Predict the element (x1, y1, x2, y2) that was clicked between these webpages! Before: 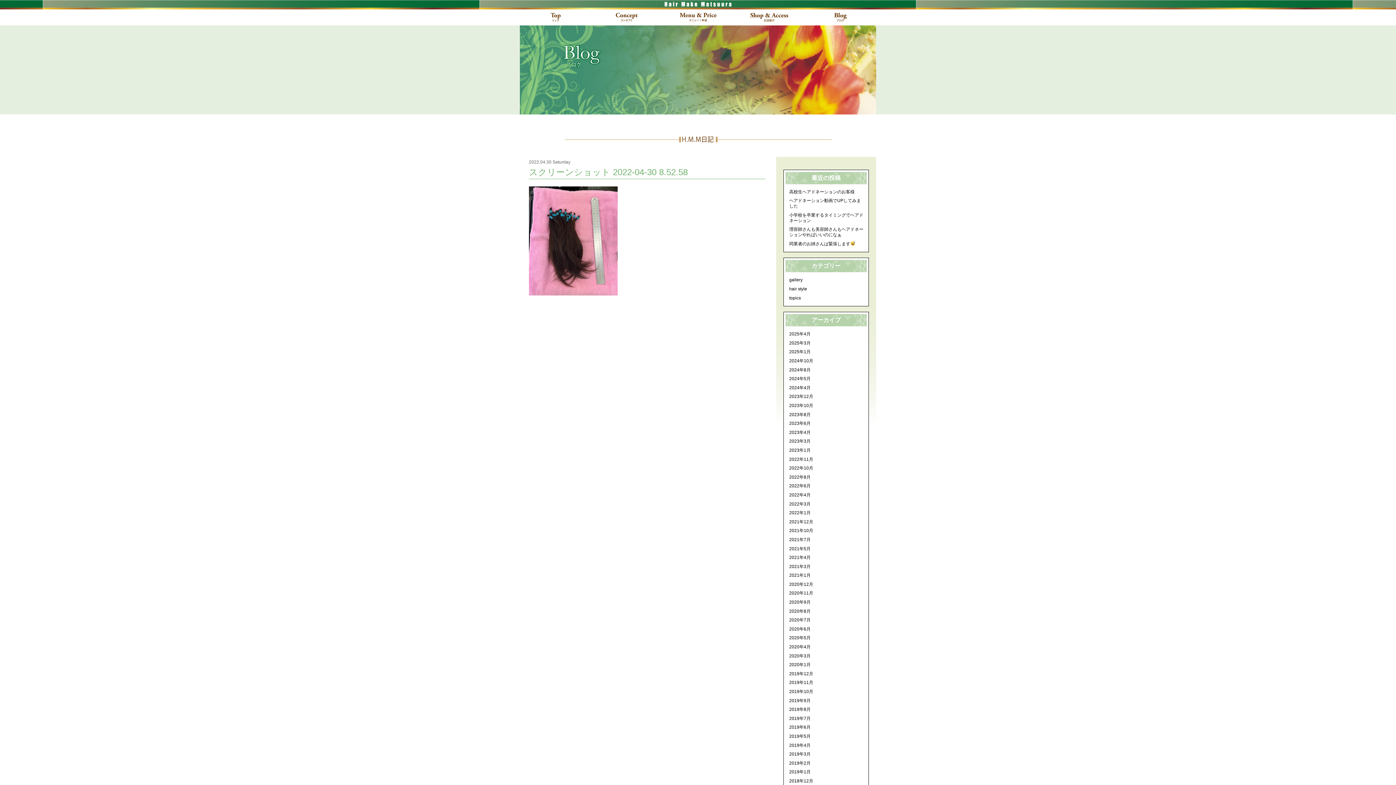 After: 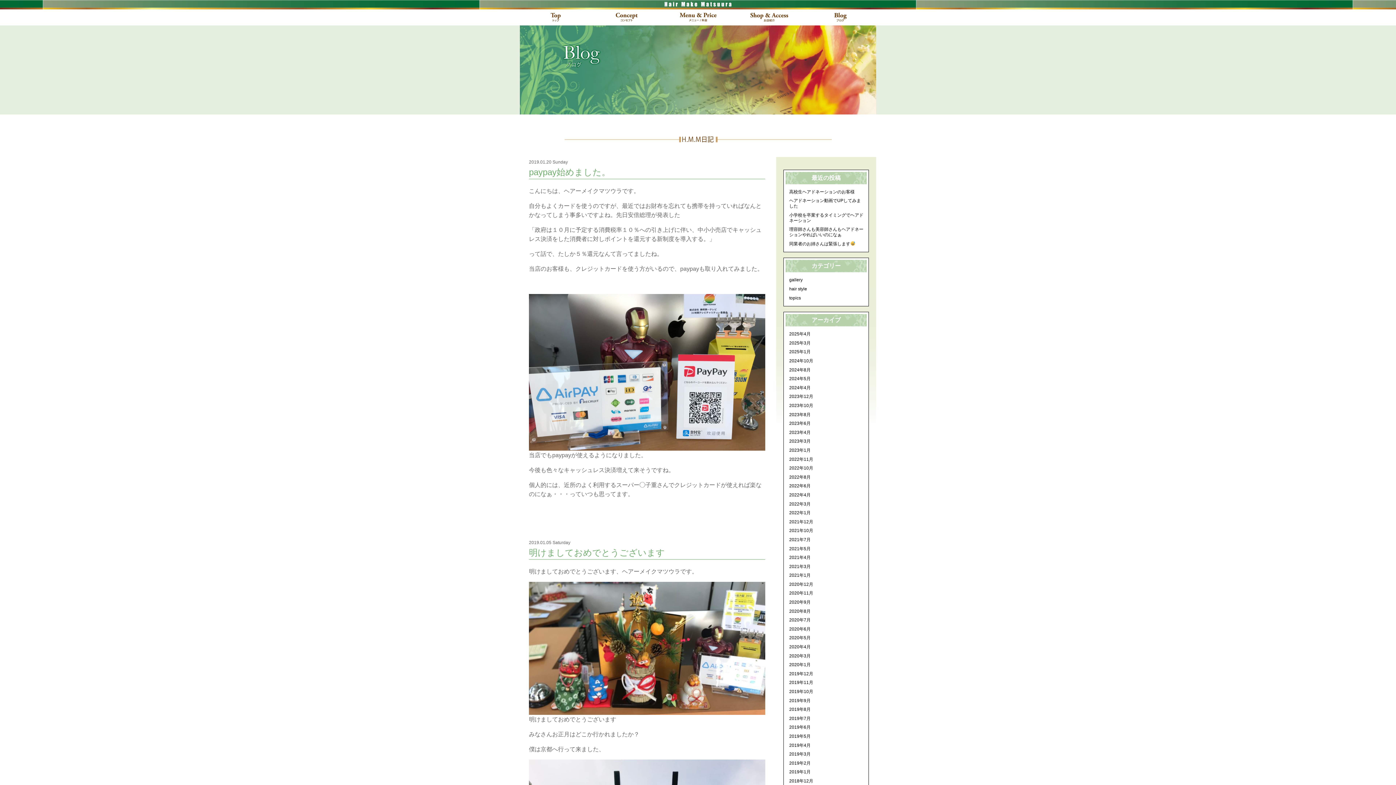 Action: bbox: (789, 769, 810, 775) label: 2019年1月